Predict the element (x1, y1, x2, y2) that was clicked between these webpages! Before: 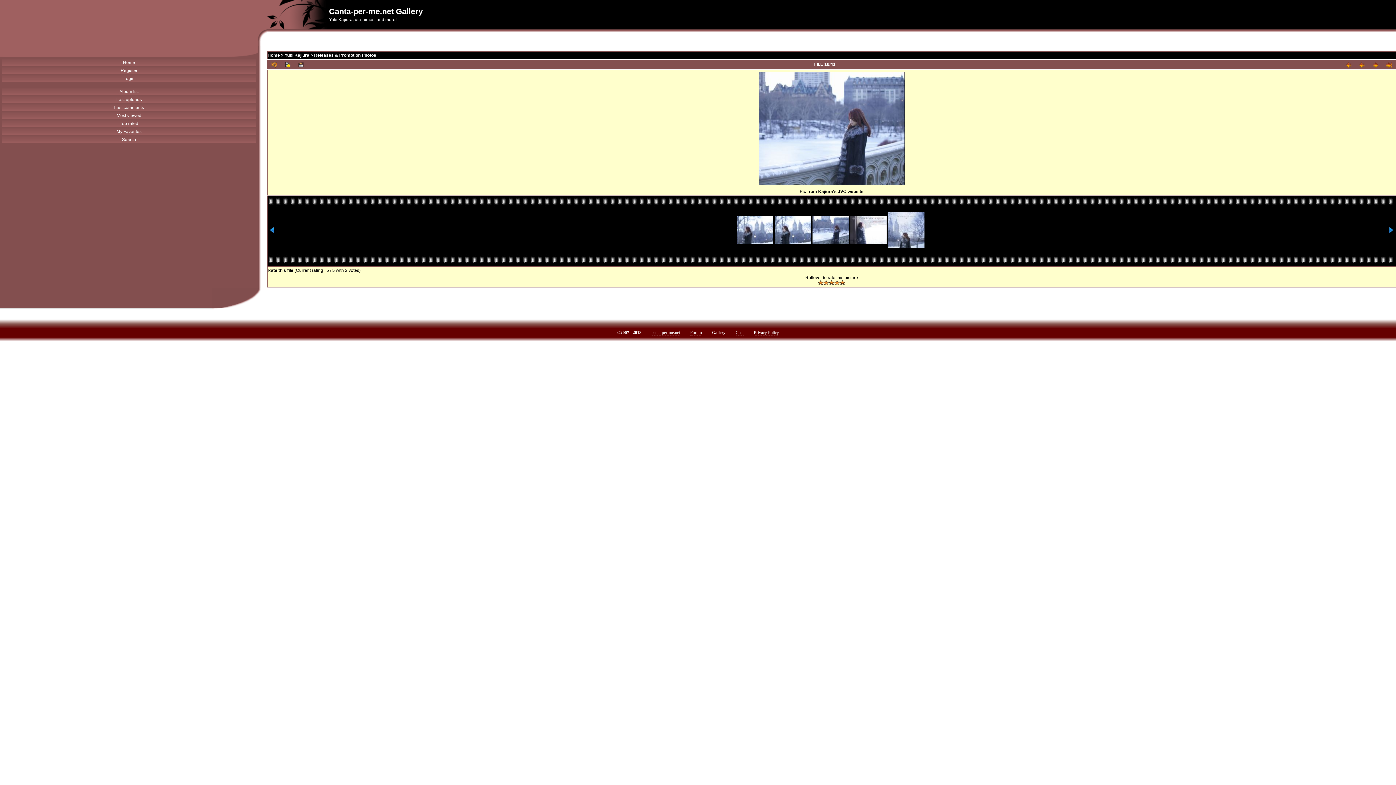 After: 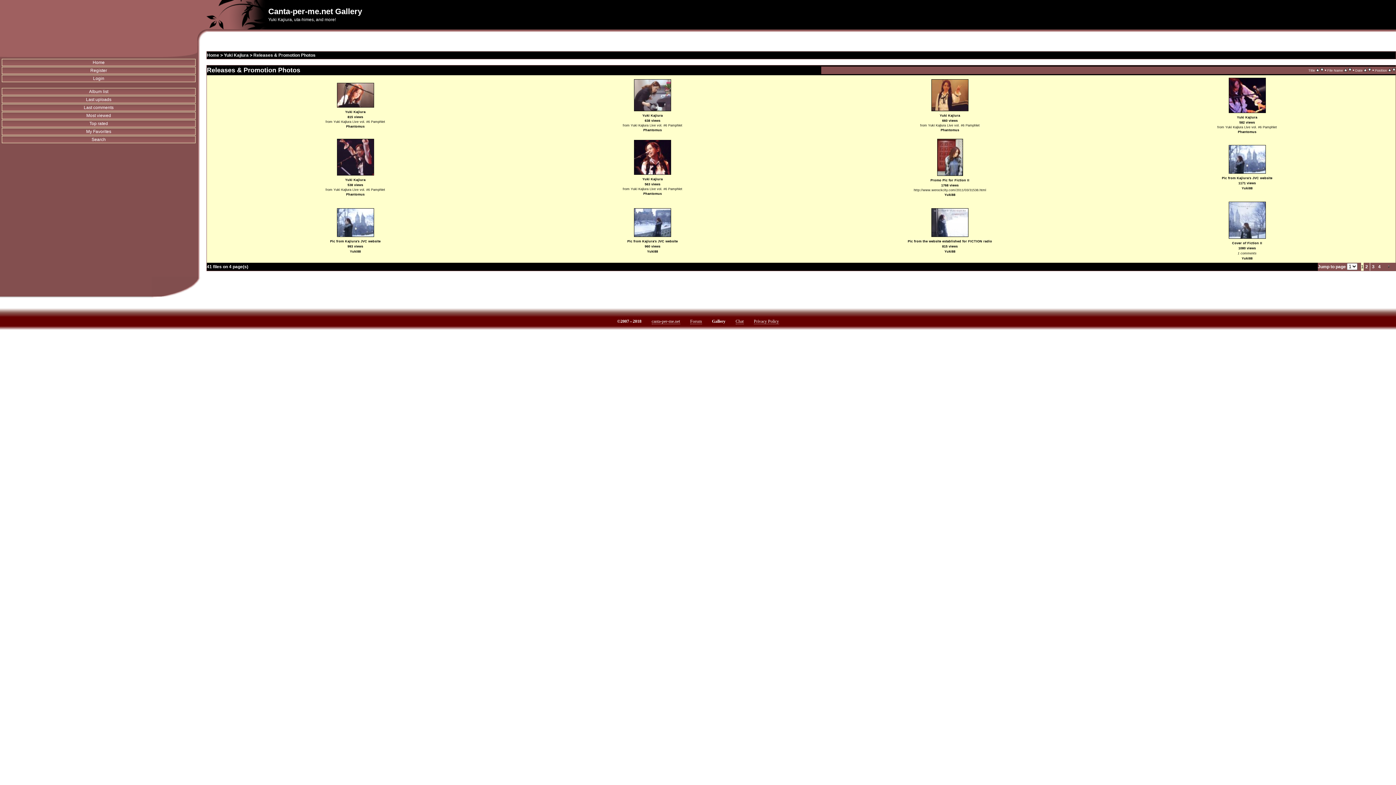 Action: label: Releases & Promotion Photos bbox: (314, 52, 376, 57)